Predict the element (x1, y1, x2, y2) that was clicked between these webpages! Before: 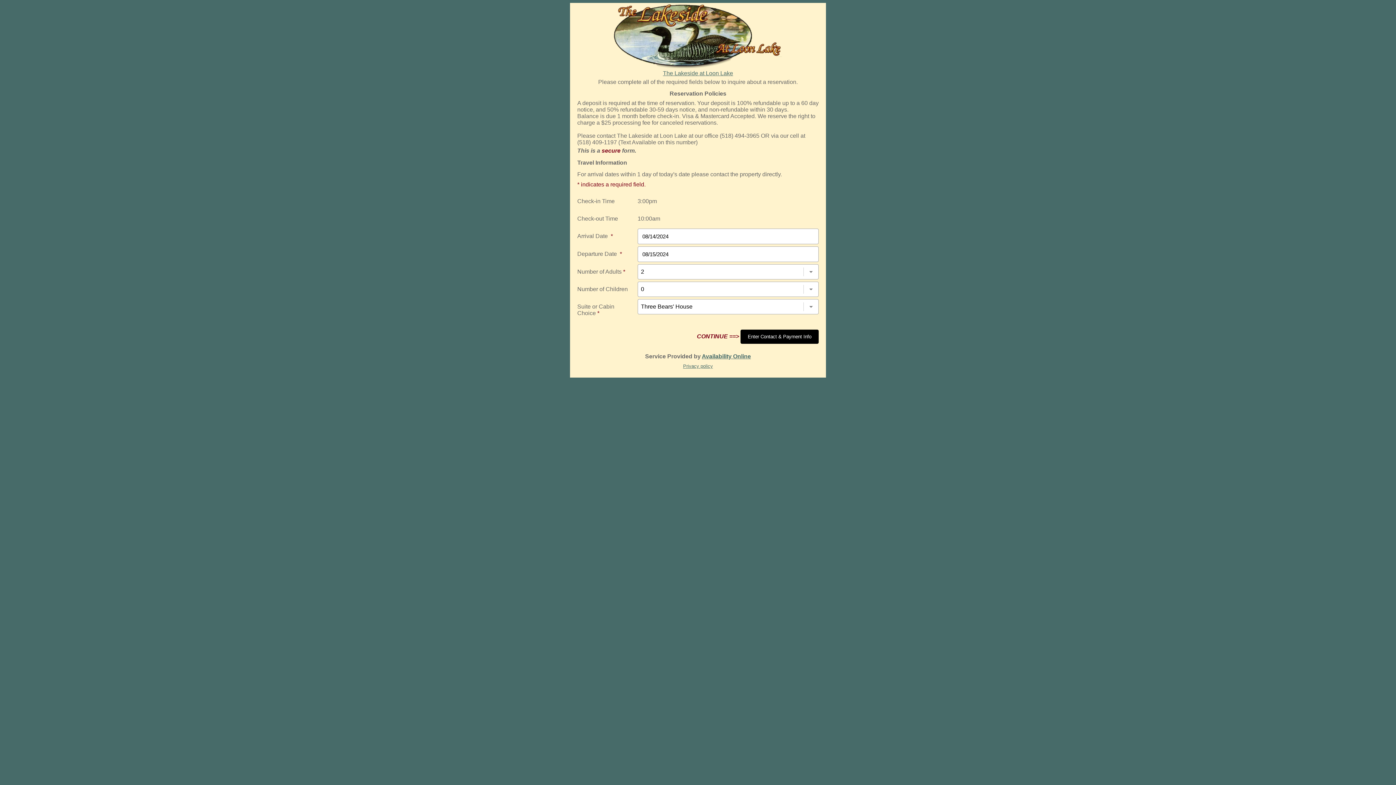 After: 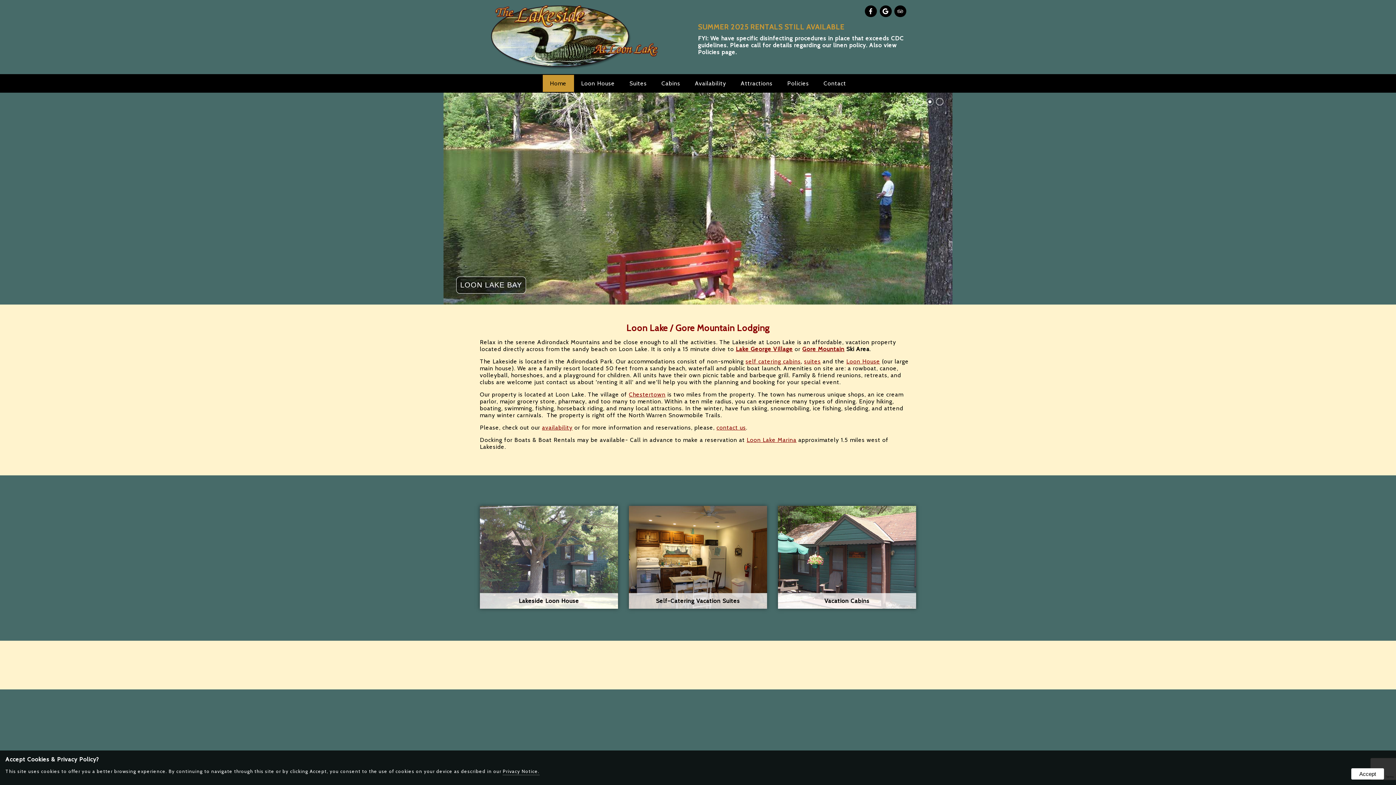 Action: label: The Lakeside at Loon Lake bbox: (663, 70, 733, 76)